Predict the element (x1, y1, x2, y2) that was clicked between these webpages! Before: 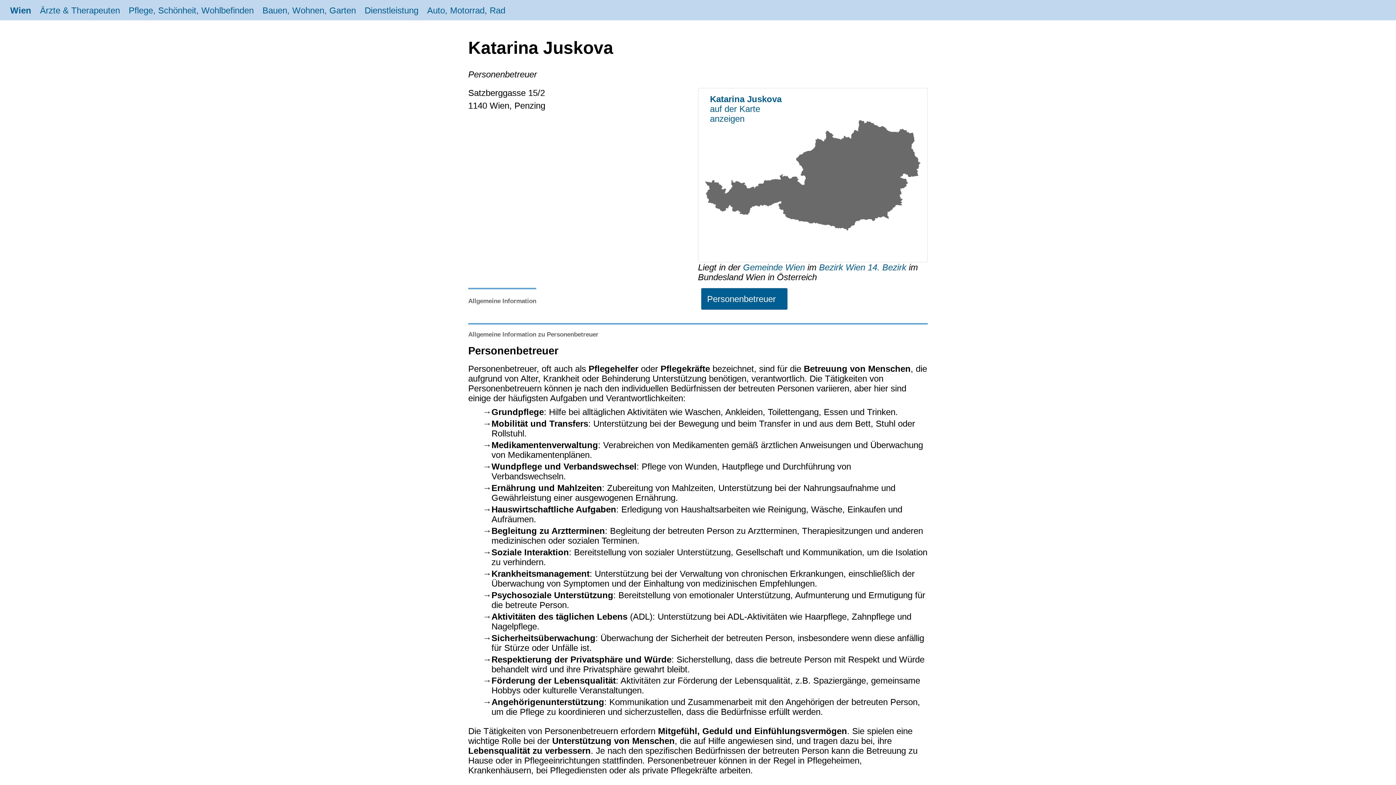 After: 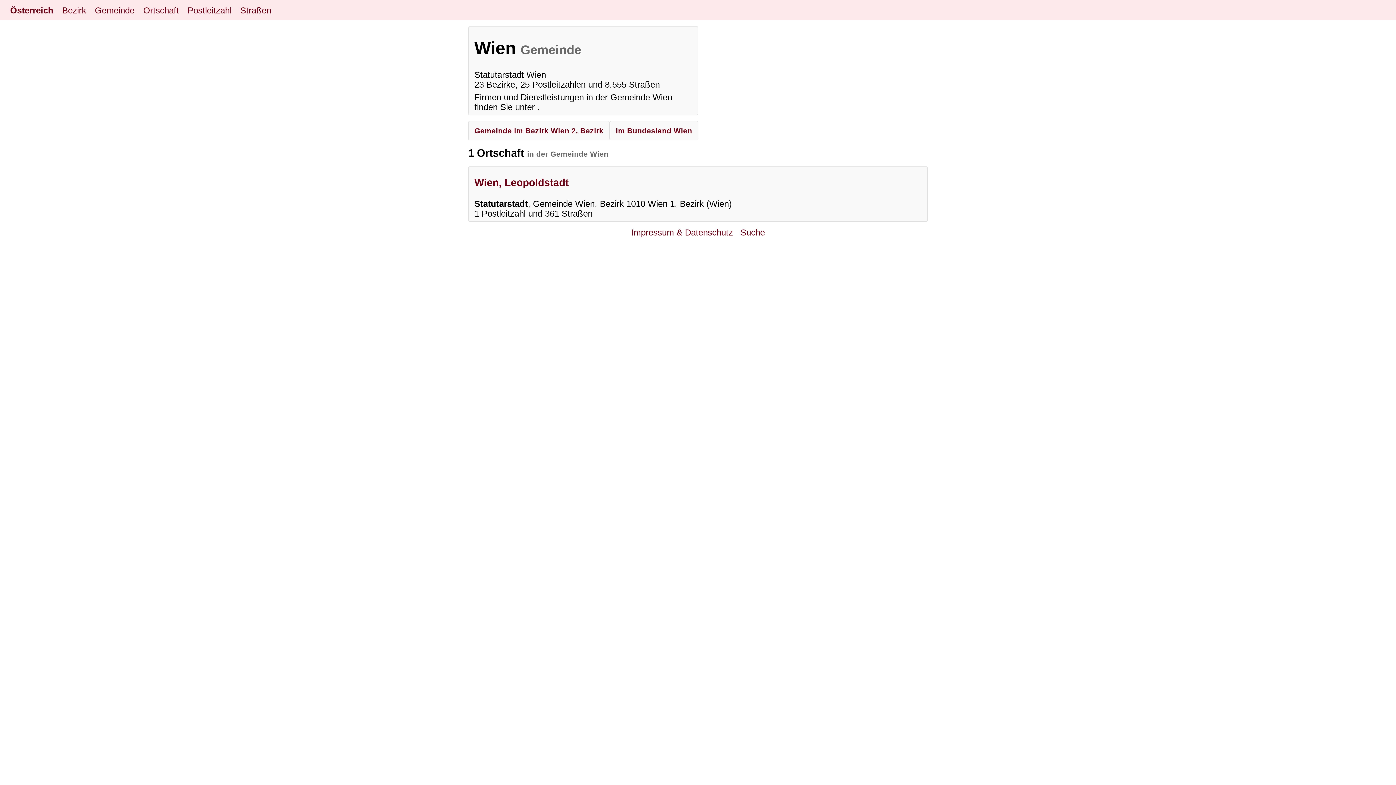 Action: label: Gemeinde Wien  bbox: (743, 262, 807, 272)